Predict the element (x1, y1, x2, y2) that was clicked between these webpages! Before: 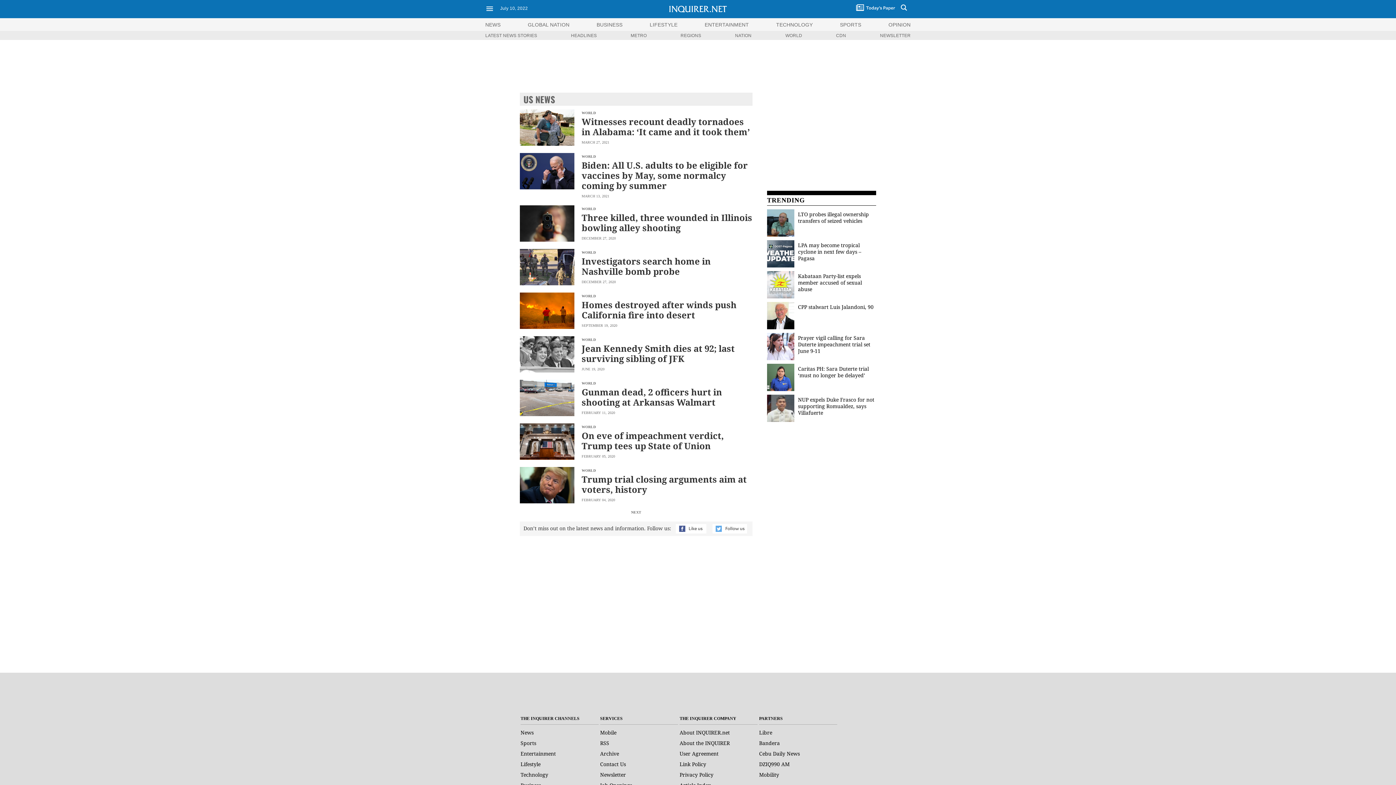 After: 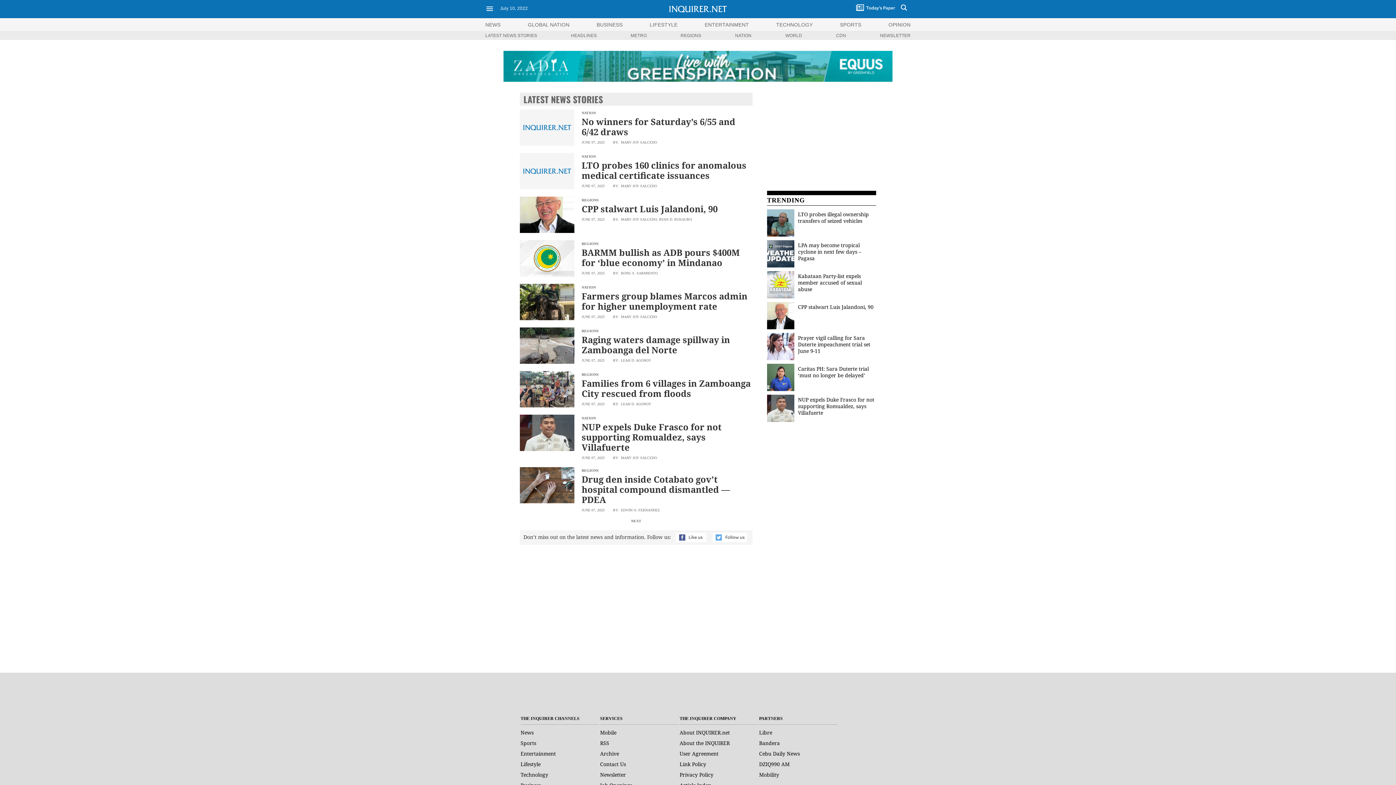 Action: bbox: (571, 32, 597, 38) label: HEADLINES